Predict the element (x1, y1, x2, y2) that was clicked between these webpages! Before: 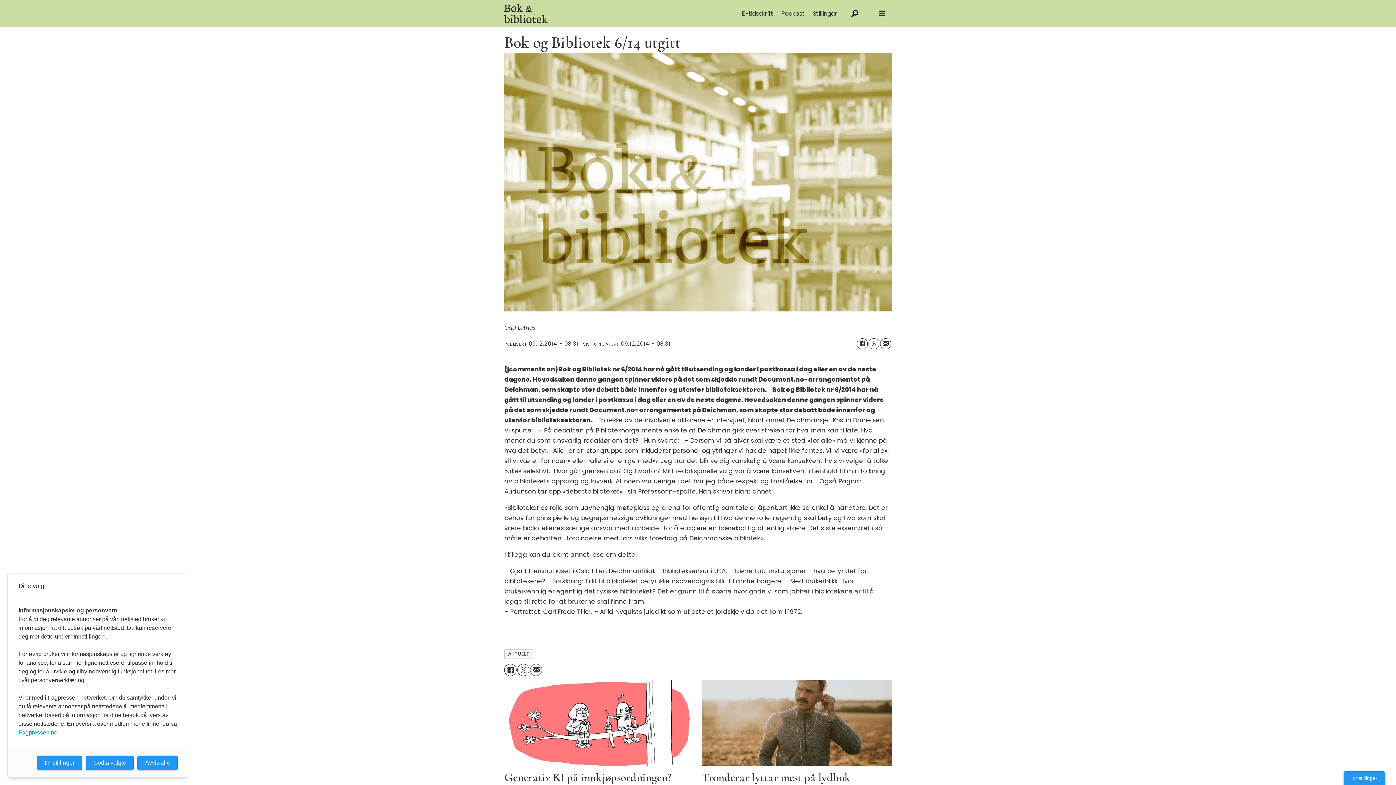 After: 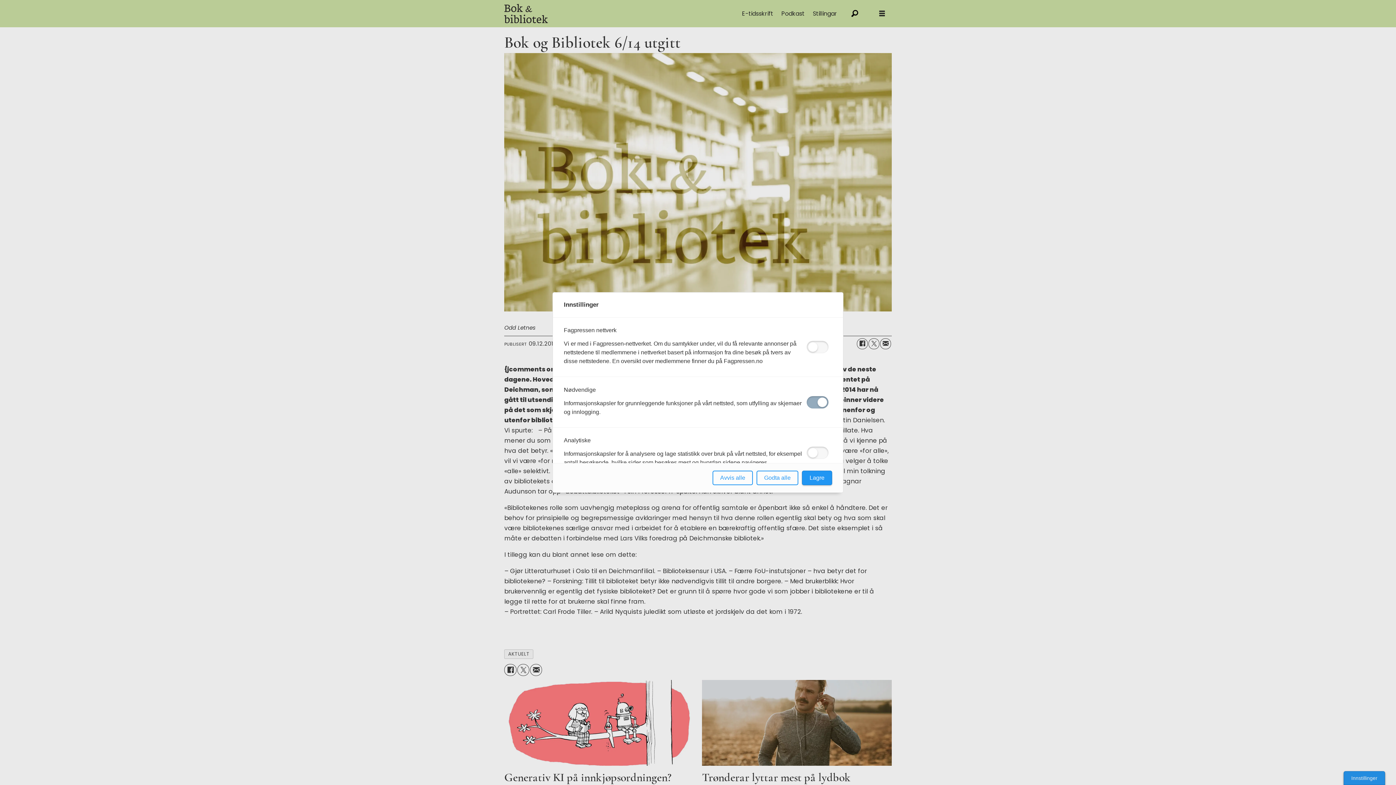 Action: label: Innstillinger bbox: (37, 756, 82, 770)